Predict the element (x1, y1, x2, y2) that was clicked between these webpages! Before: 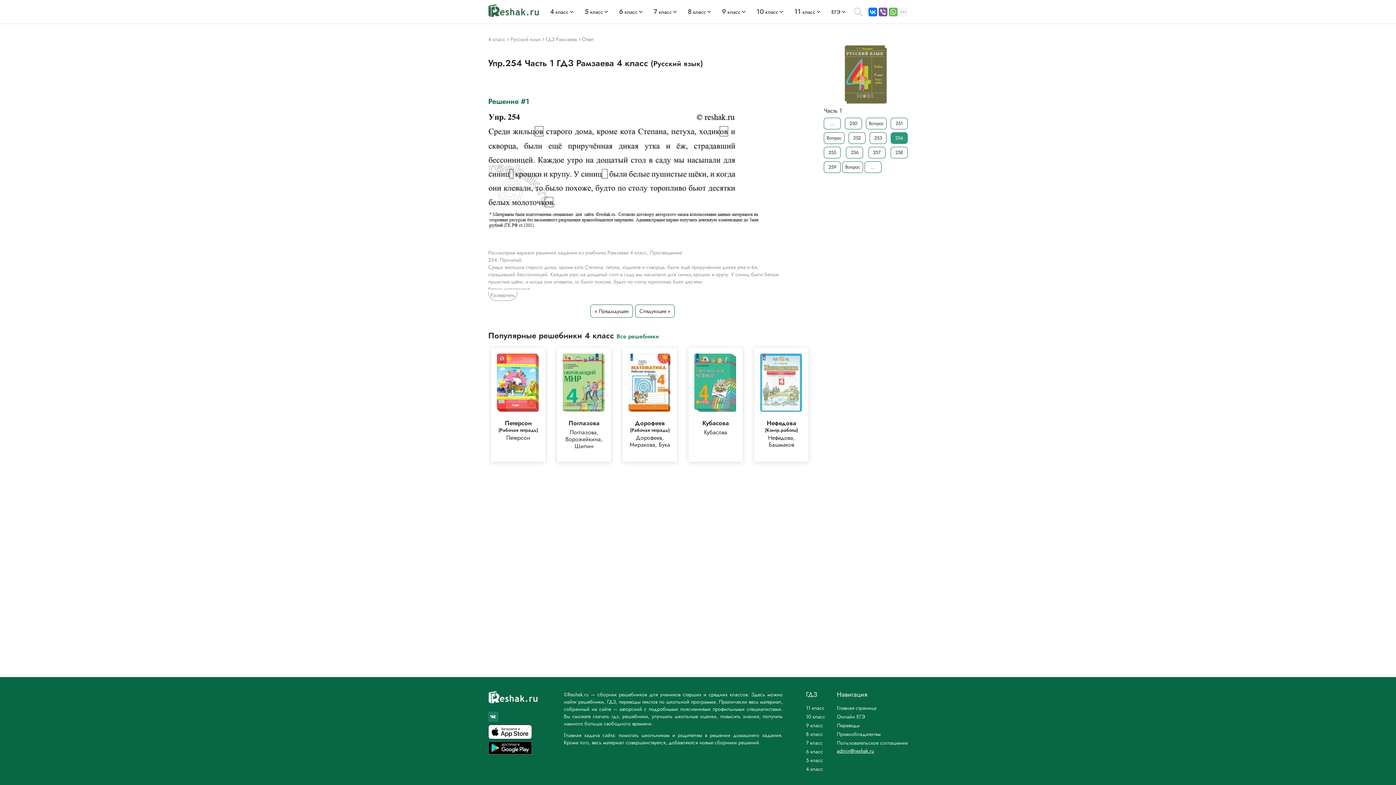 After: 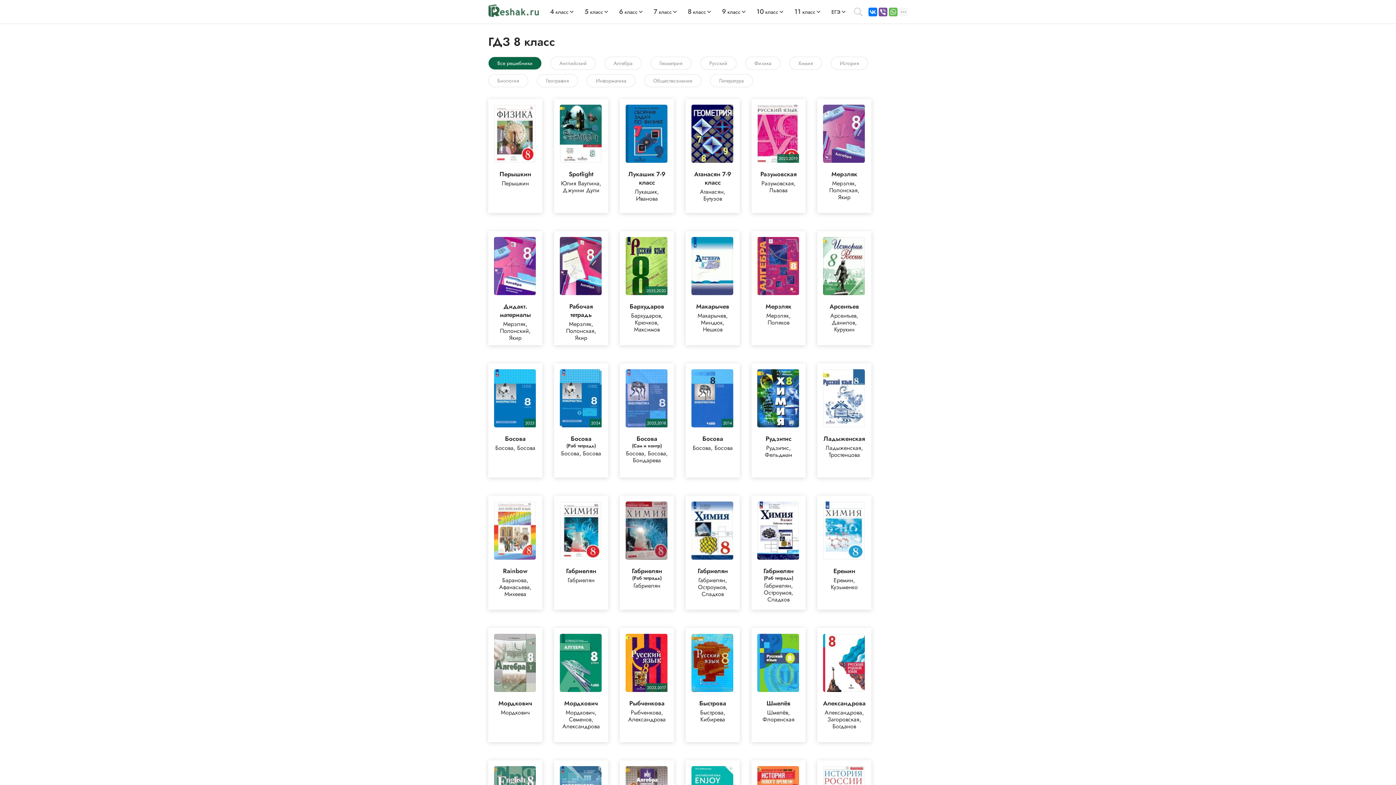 Action: bbox: (806, 730, 825, 738) label: 8 класс